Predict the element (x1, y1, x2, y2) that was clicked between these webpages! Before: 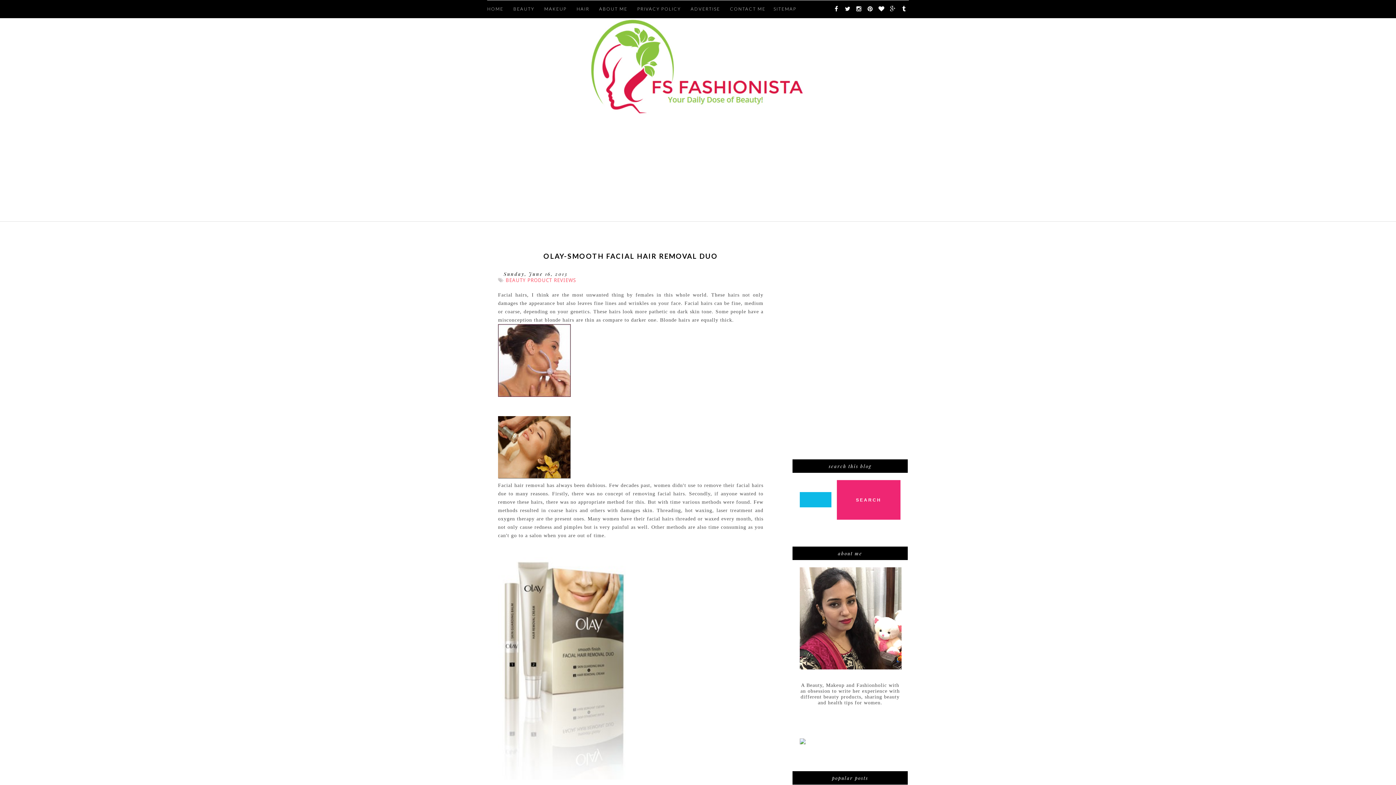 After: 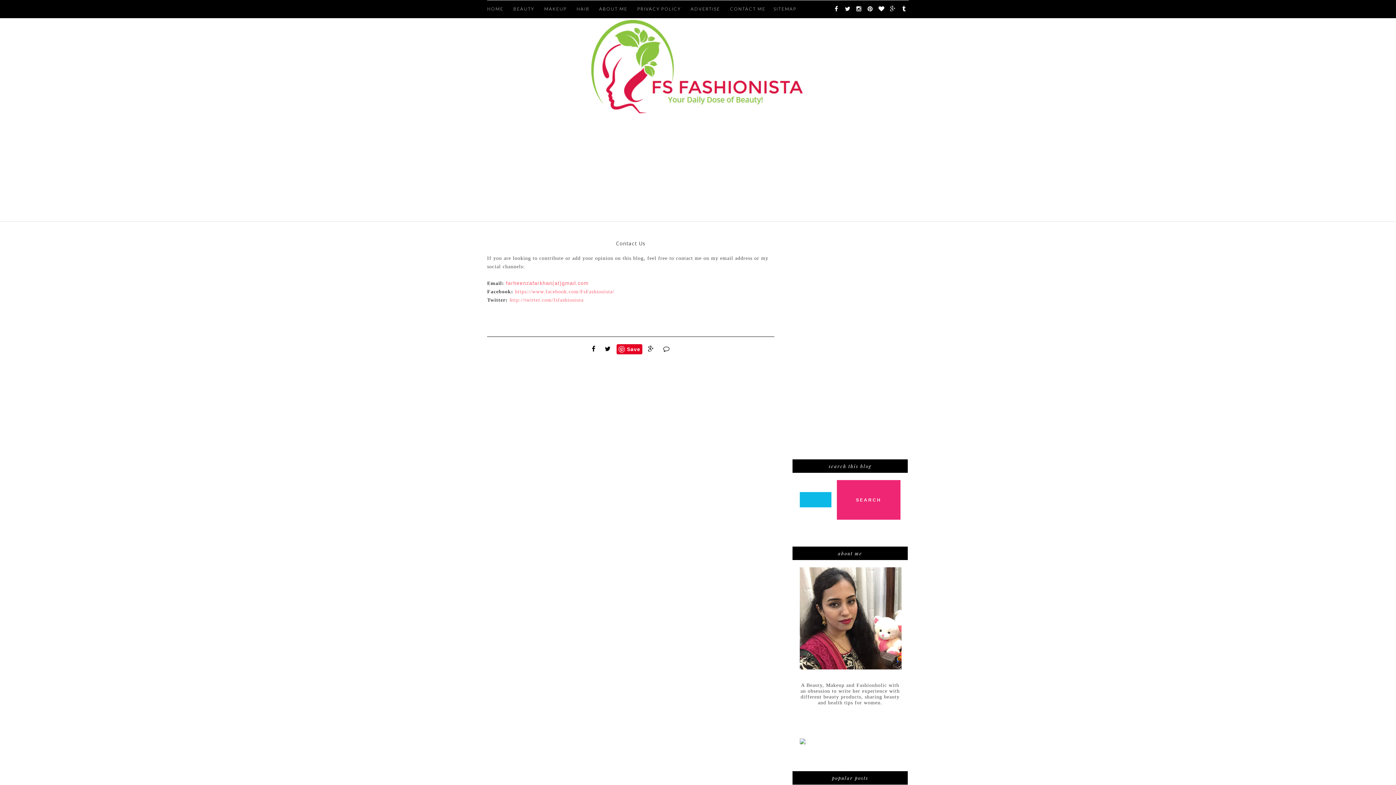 Action: bbox: (730, 0, 765, 18) label: CONTACT ME